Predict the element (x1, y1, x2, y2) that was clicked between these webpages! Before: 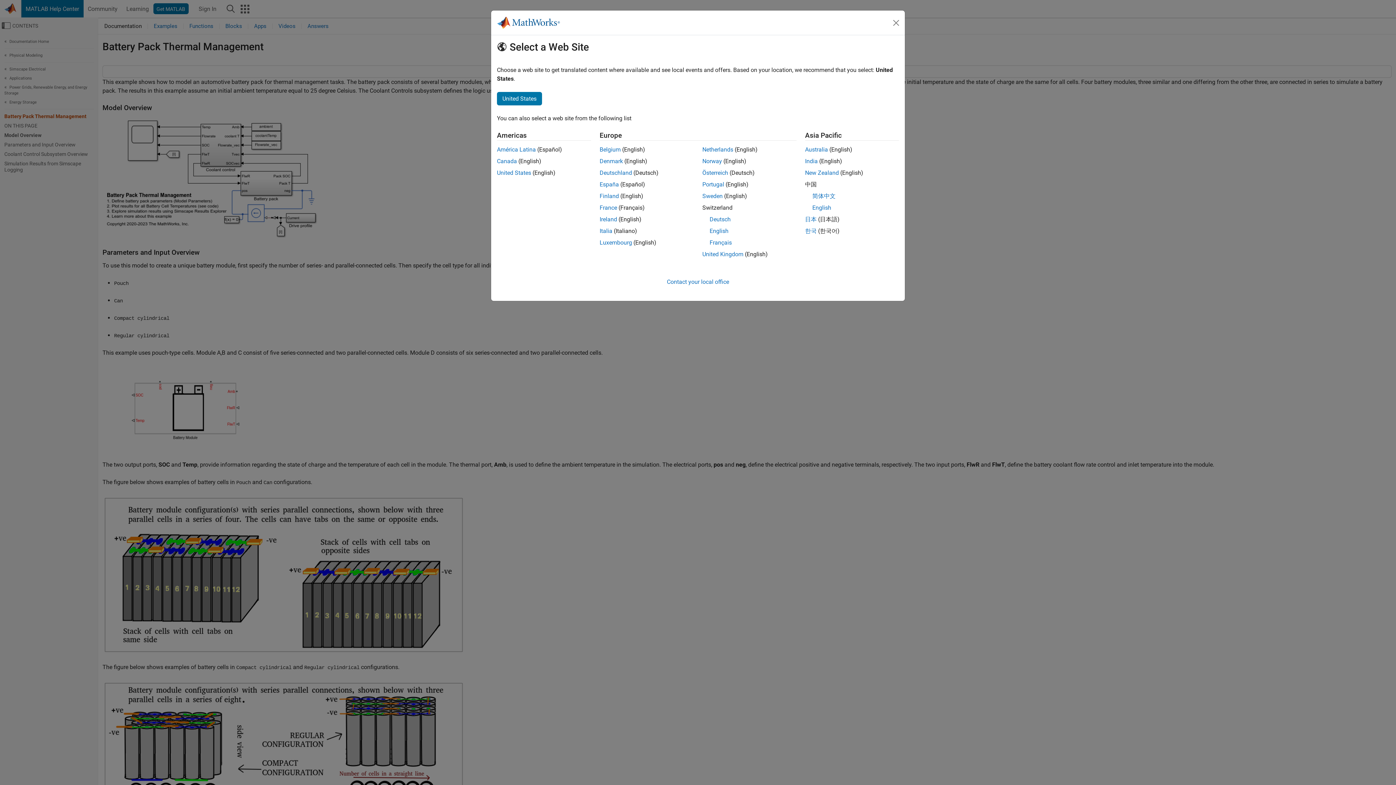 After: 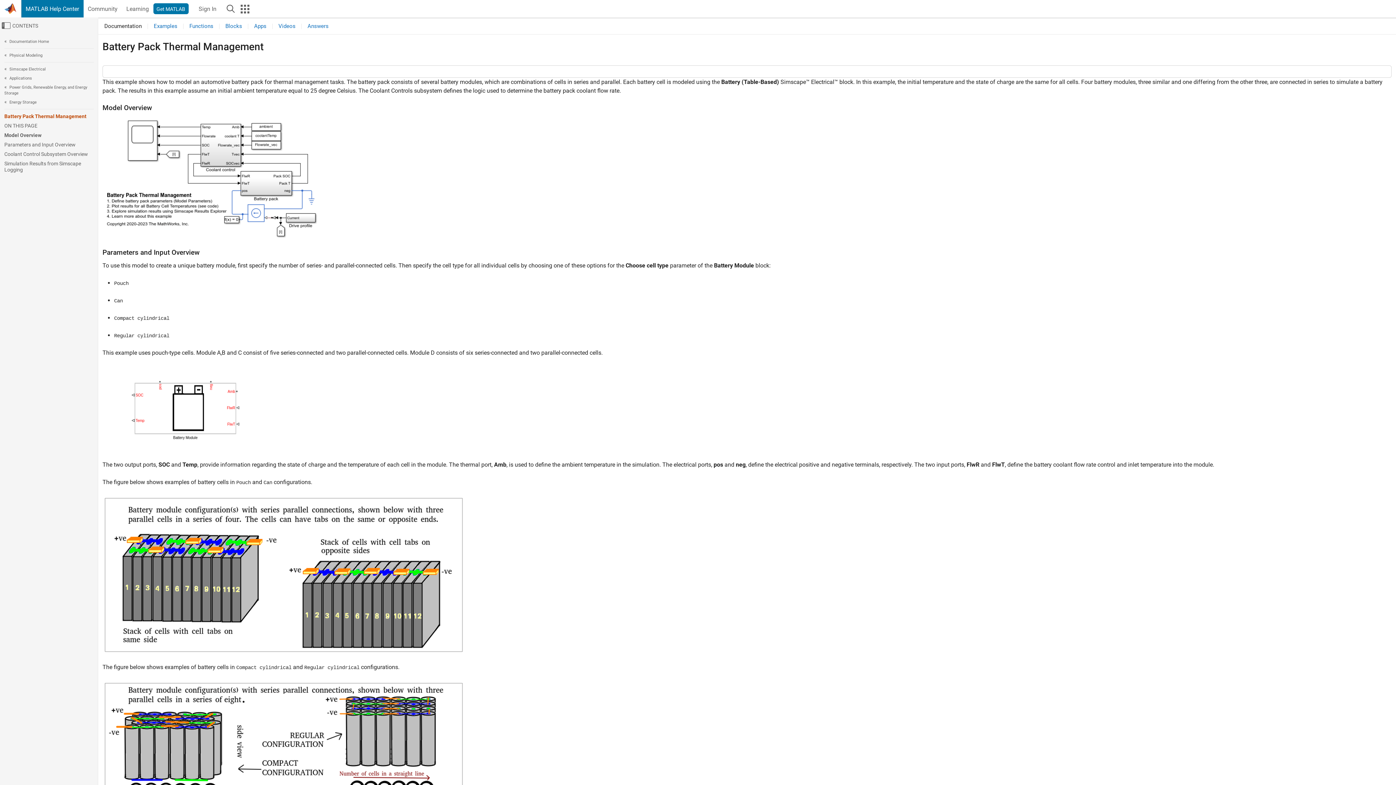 Action: bbox: (599, 216, 617, 222) label: Ireland